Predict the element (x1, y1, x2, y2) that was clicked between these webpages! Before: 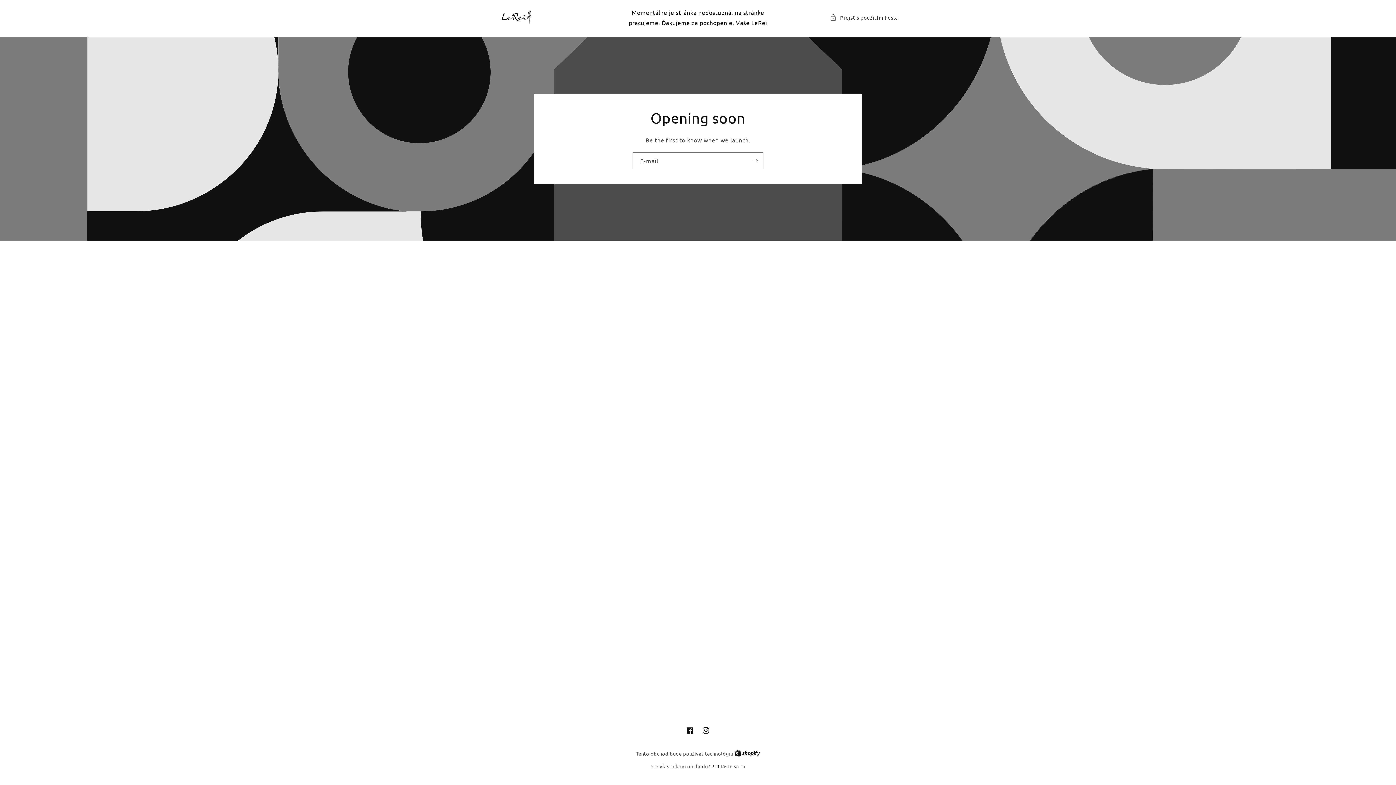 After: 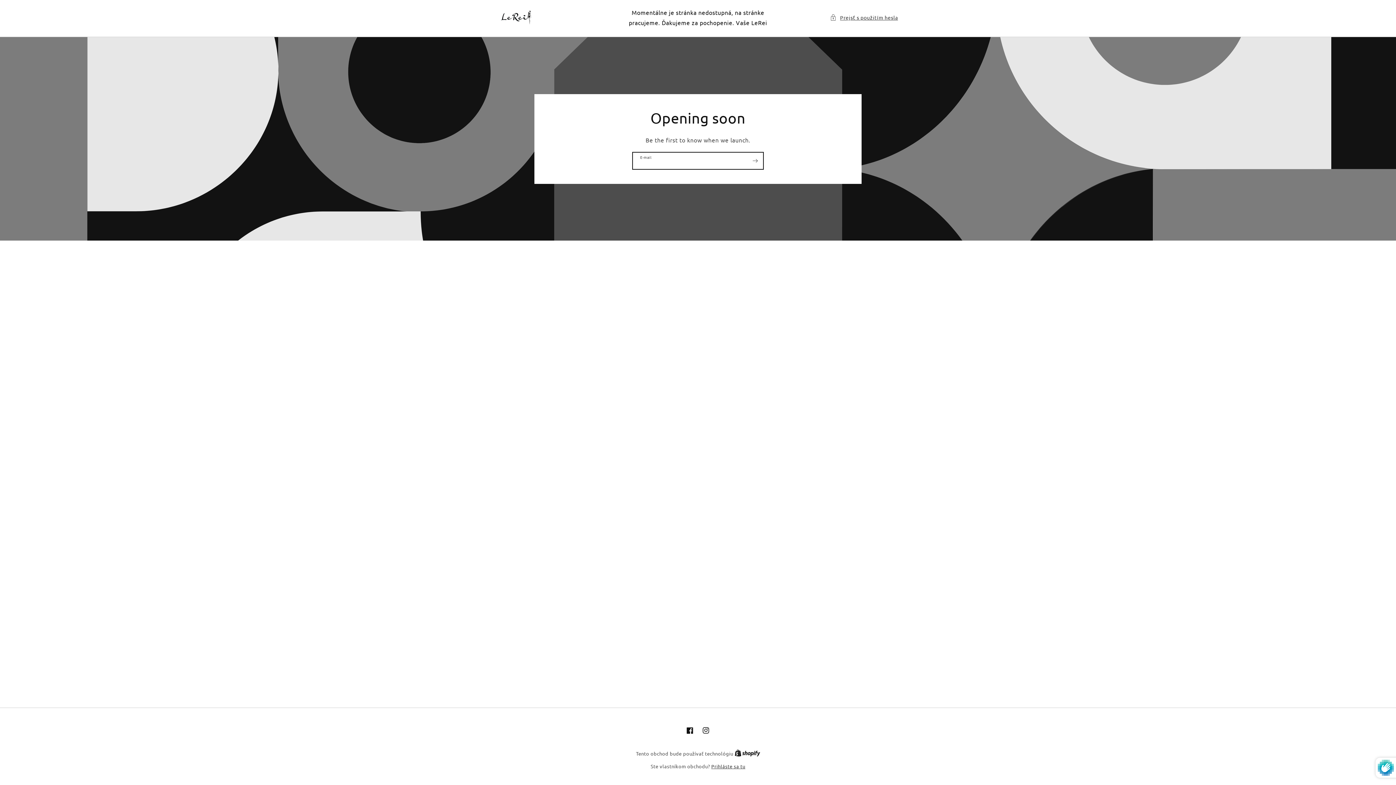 Action: bbox: (747, 152, 763, 169) label: Prihlásiť sa na odber